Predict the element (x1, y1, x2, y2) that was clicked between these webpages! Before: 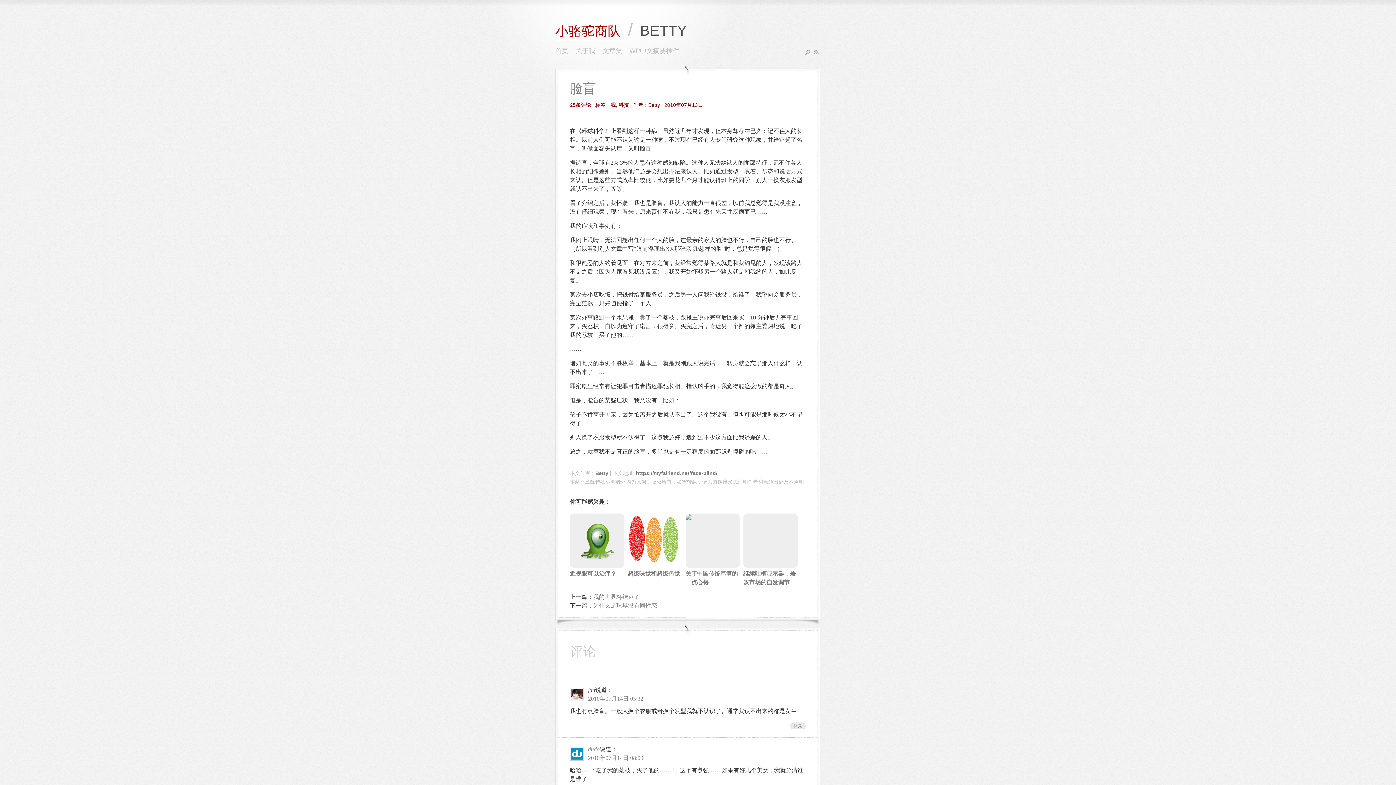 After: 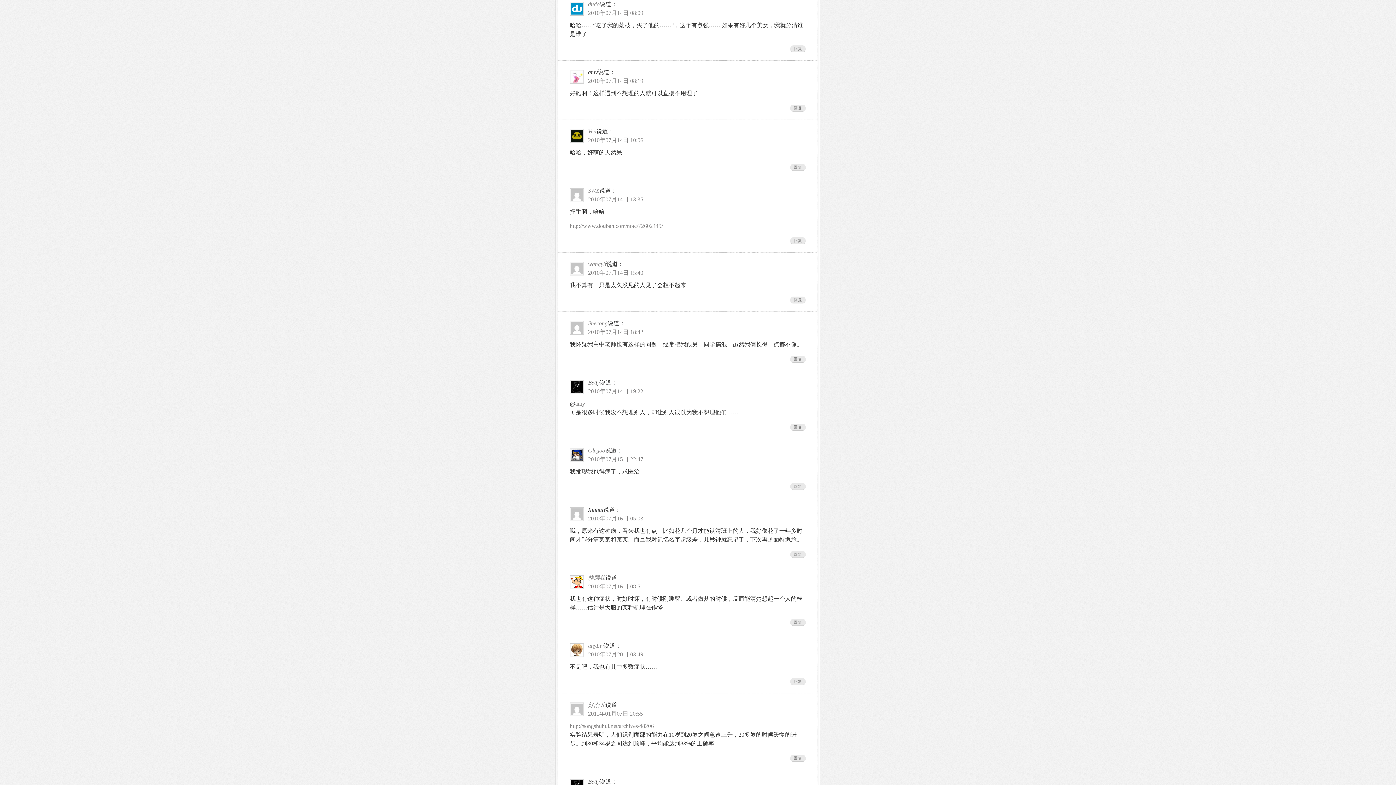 Action: label: 2010年07月14日 08:09 bbox: (588, 755, 643, 761)